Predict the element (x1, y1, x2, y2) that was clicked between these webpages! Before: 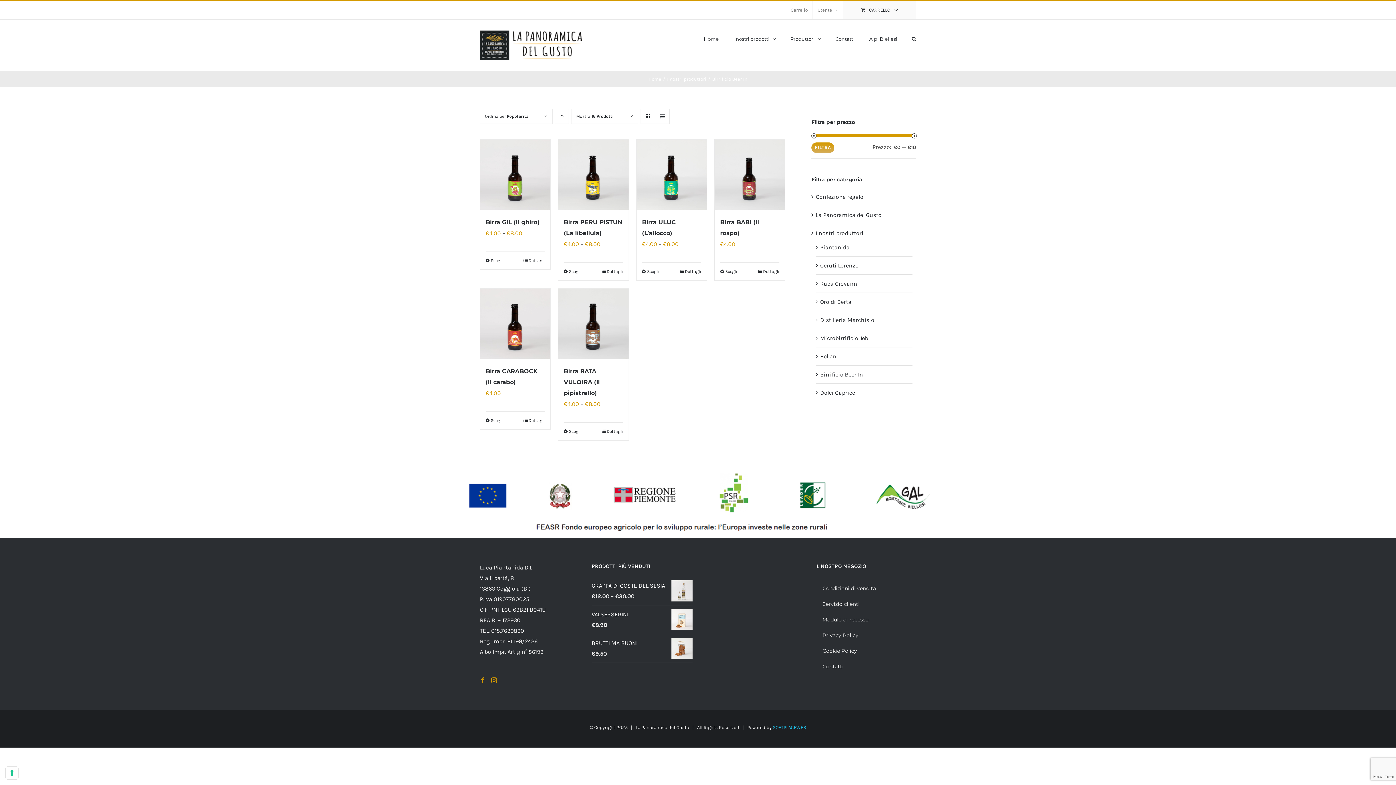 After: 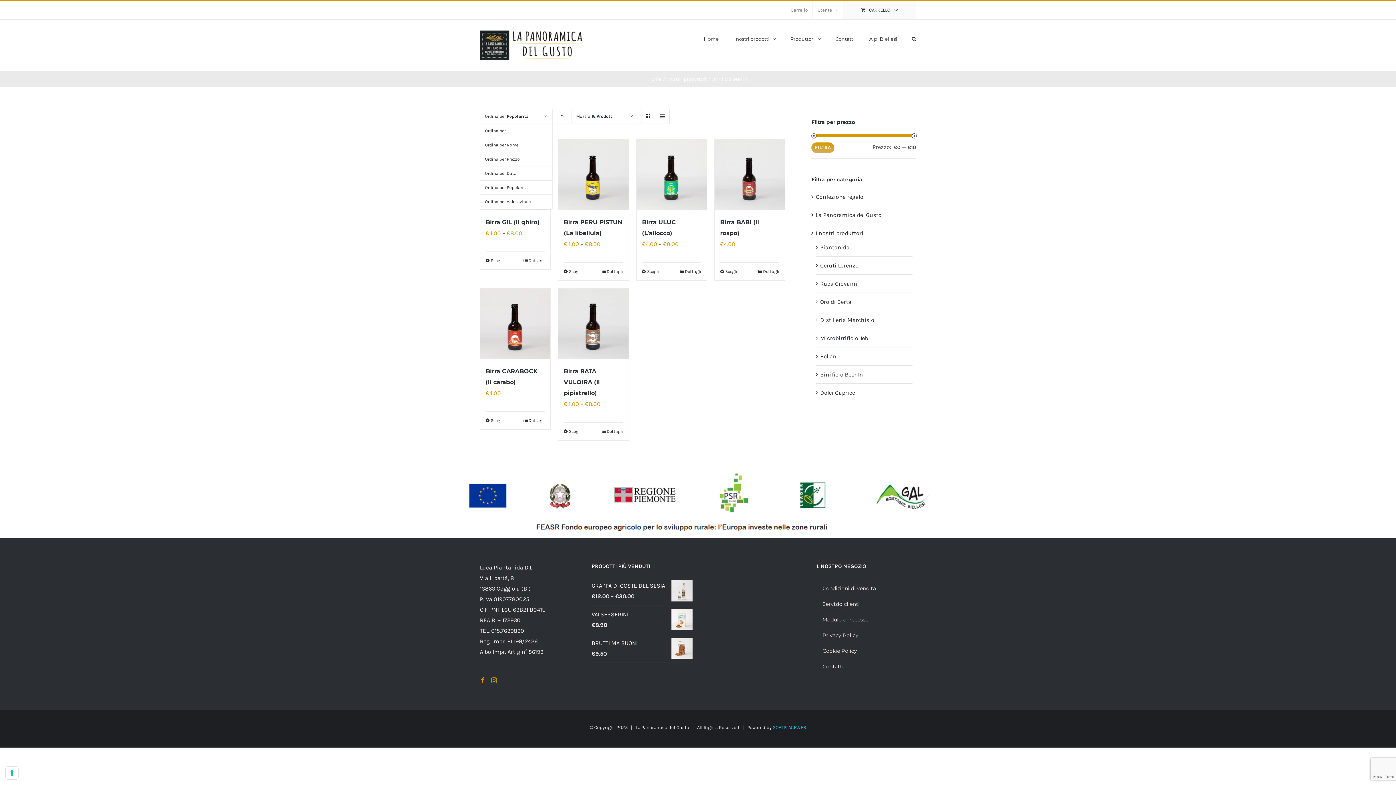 Action: bbox: (485, 113, 528, 118) label: Ordina per Popolarità